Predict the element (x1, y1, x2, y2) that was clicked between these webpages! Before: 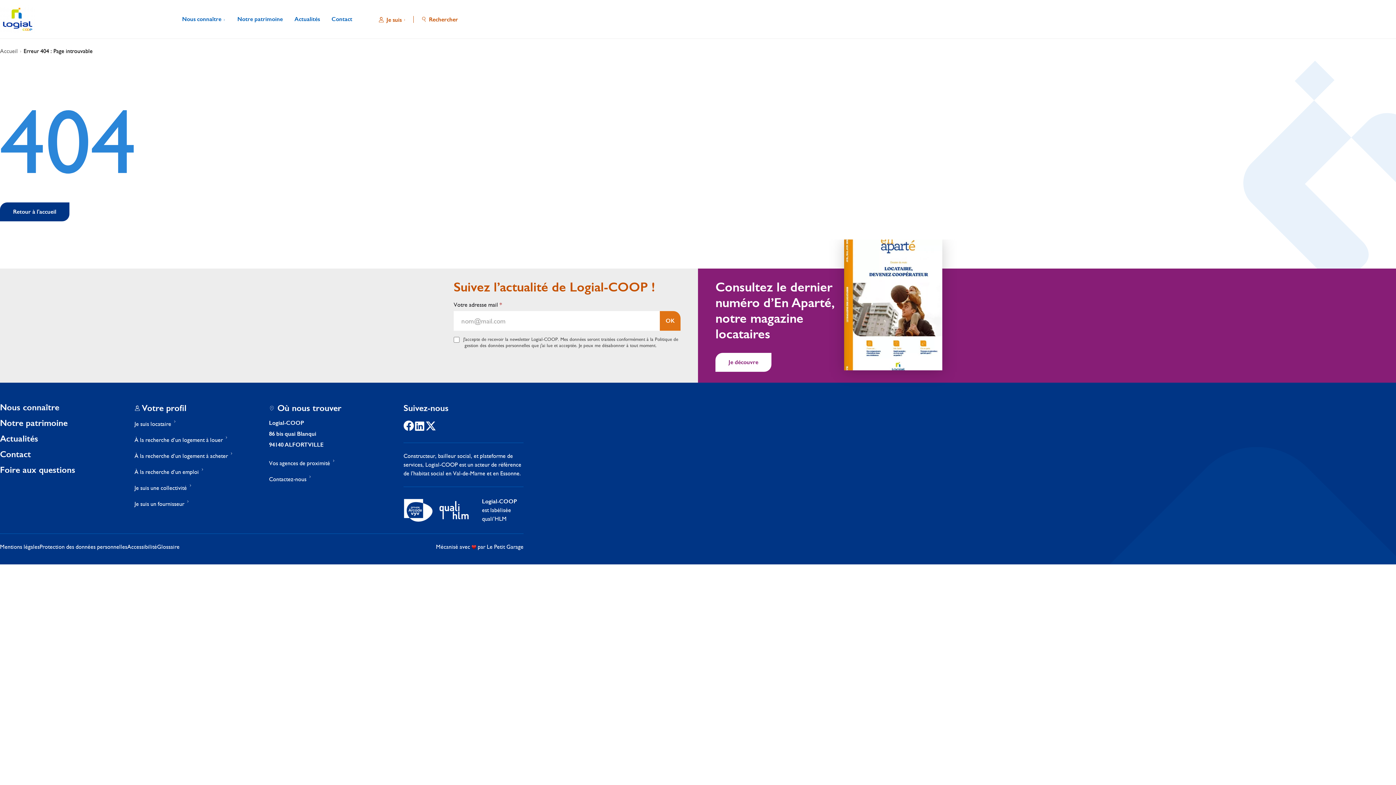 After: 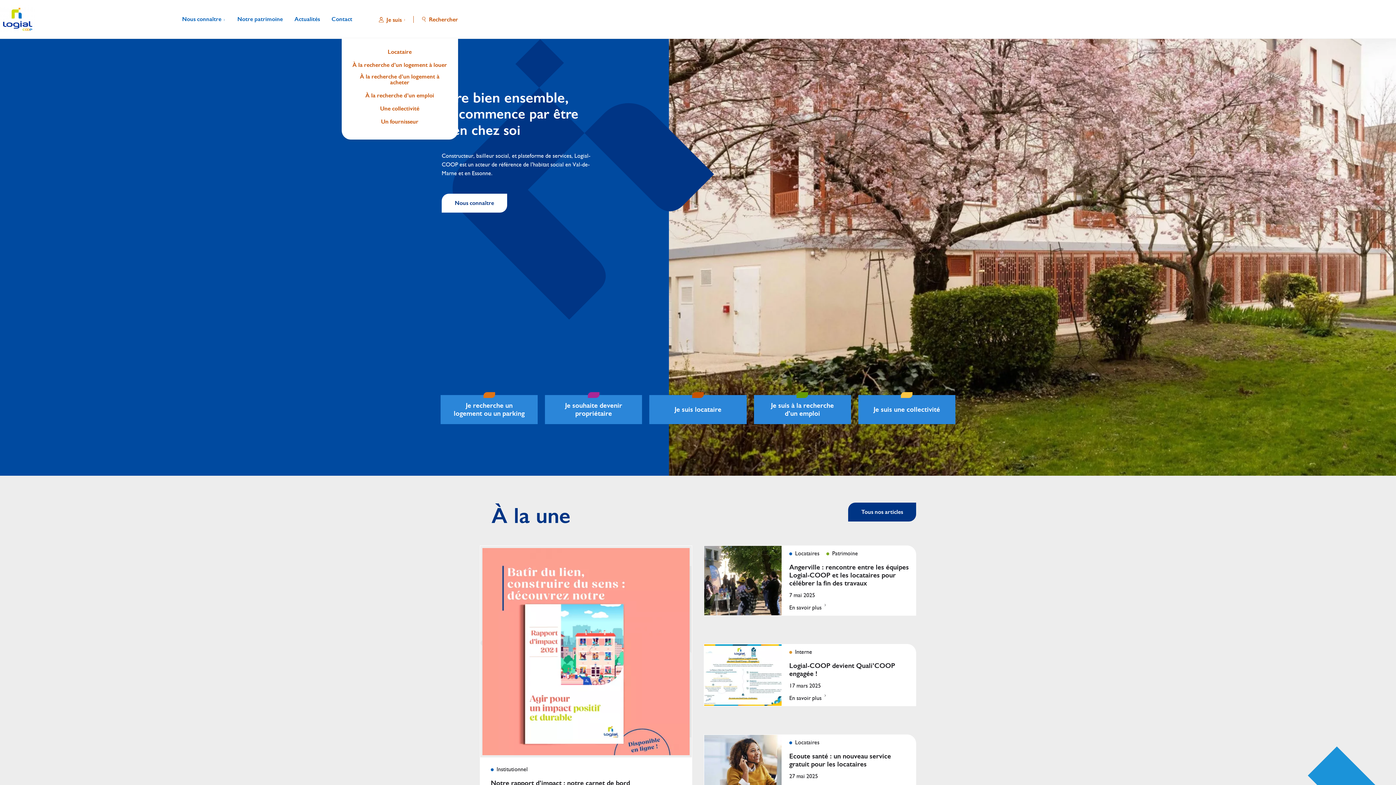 Action: bbox: (0, 4, 35, 33) label: Aller à l'accueil